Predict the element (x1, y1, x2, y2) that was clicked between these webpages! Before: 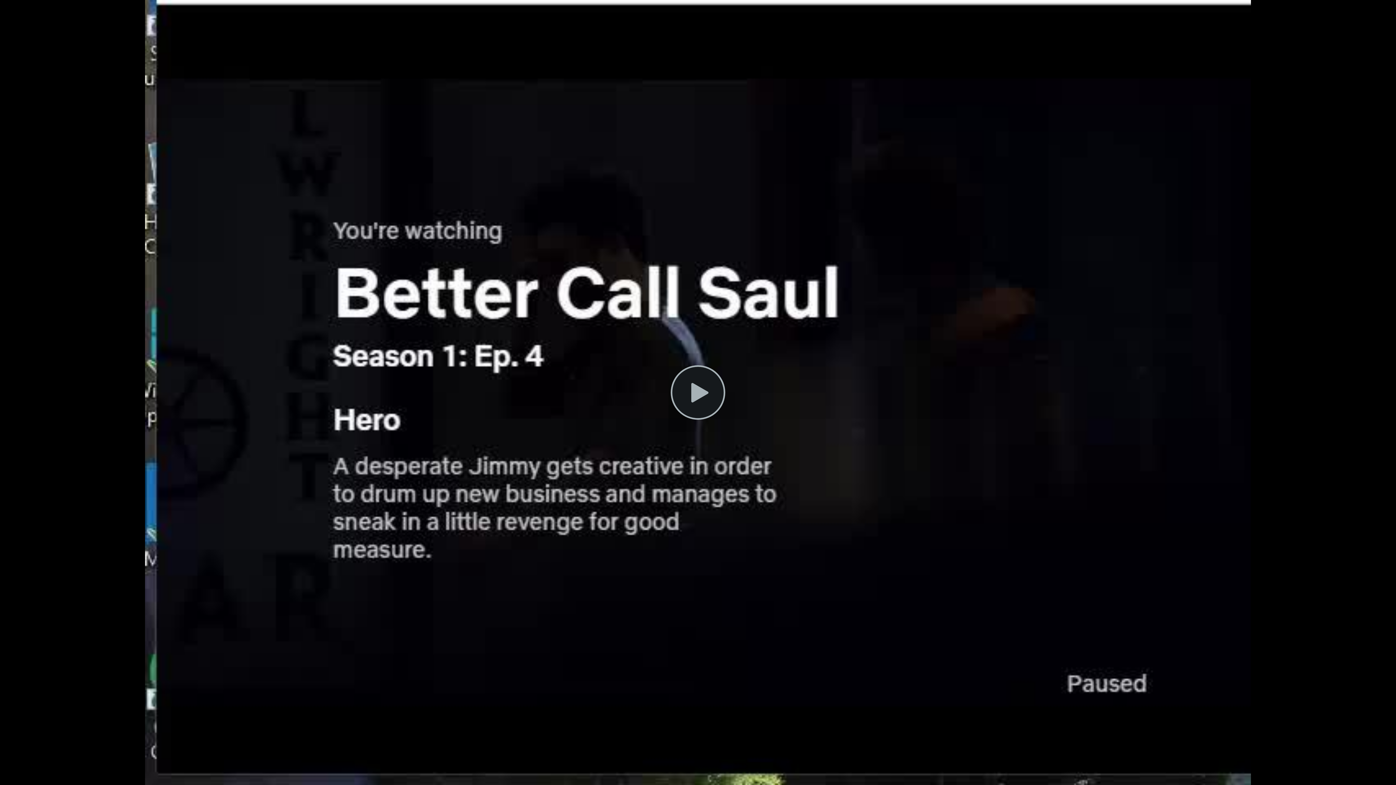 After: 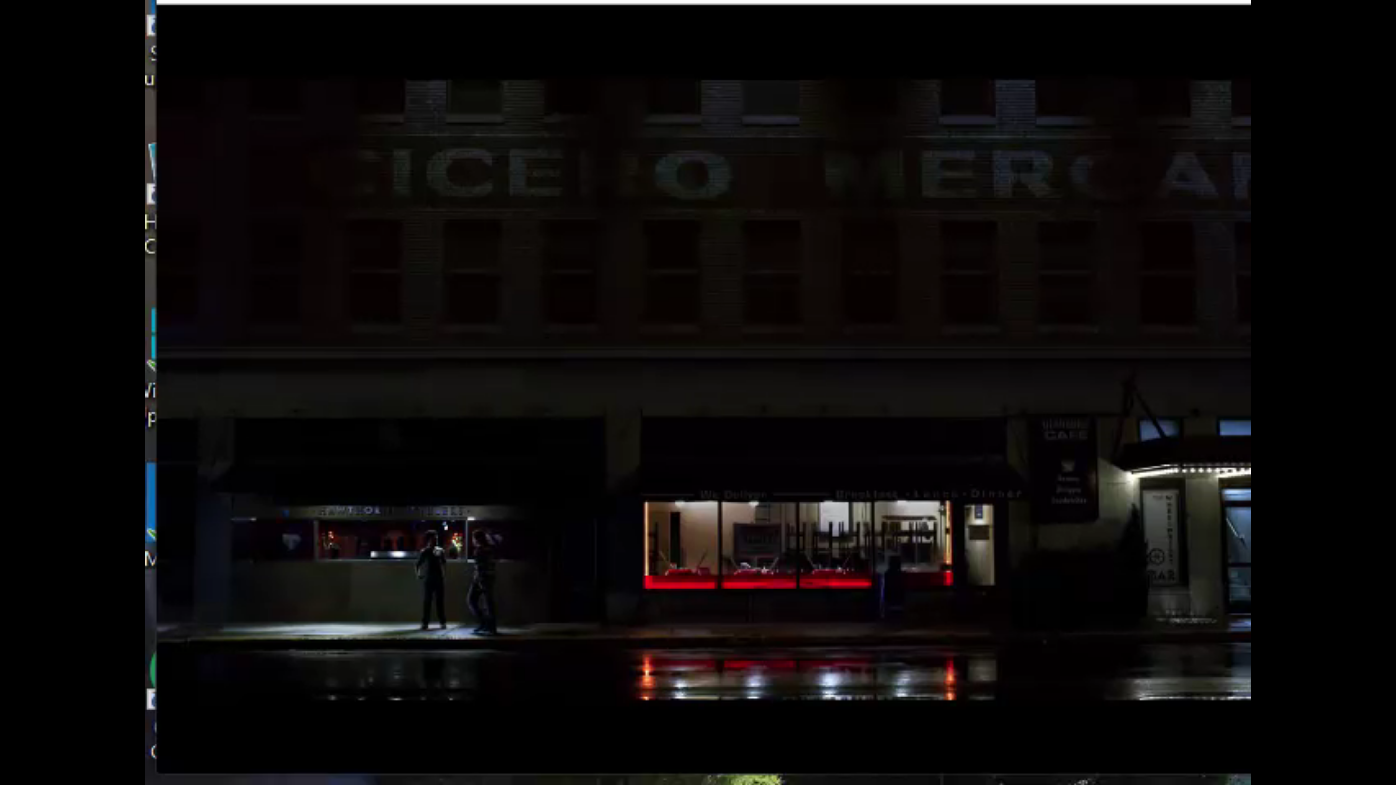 Action: bbox: (670, 365, 725, 420) label: Play Video